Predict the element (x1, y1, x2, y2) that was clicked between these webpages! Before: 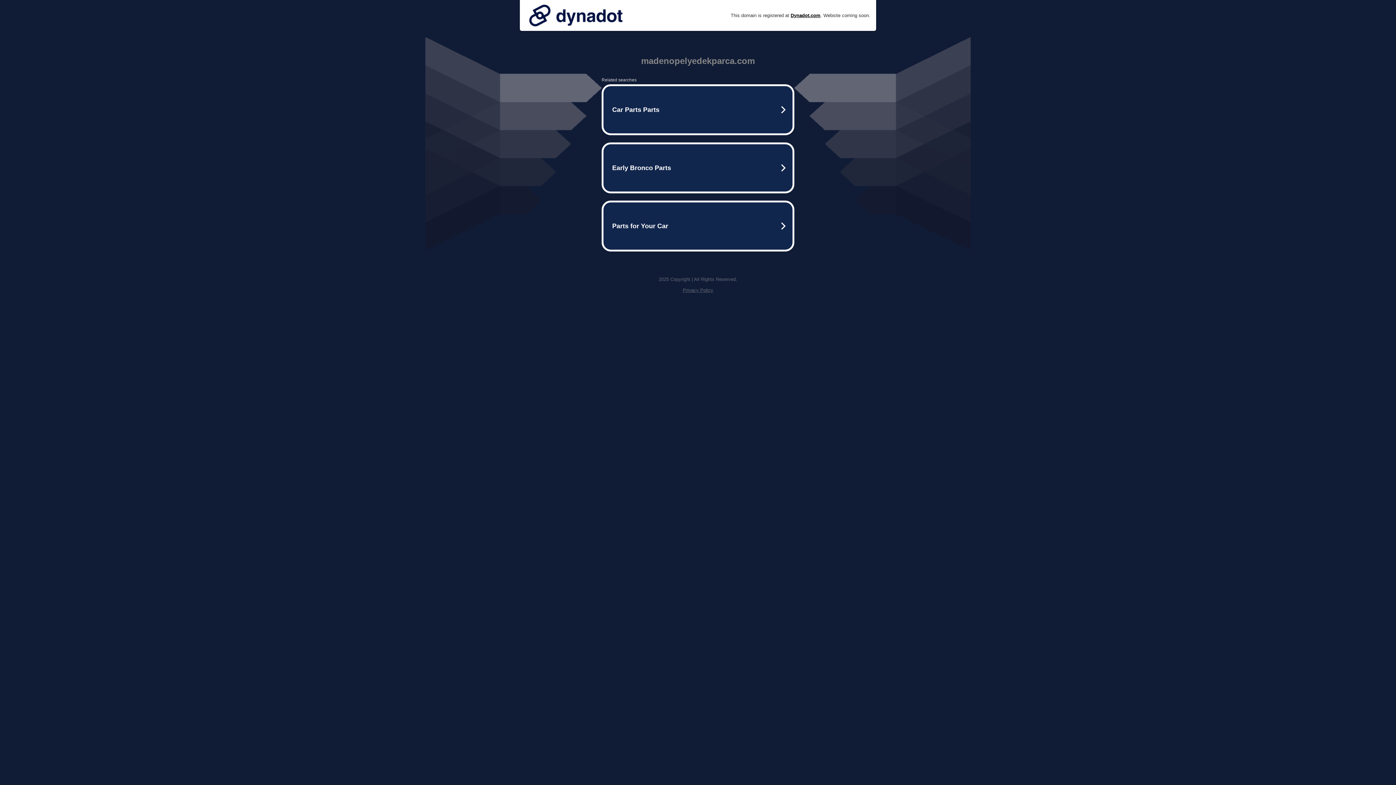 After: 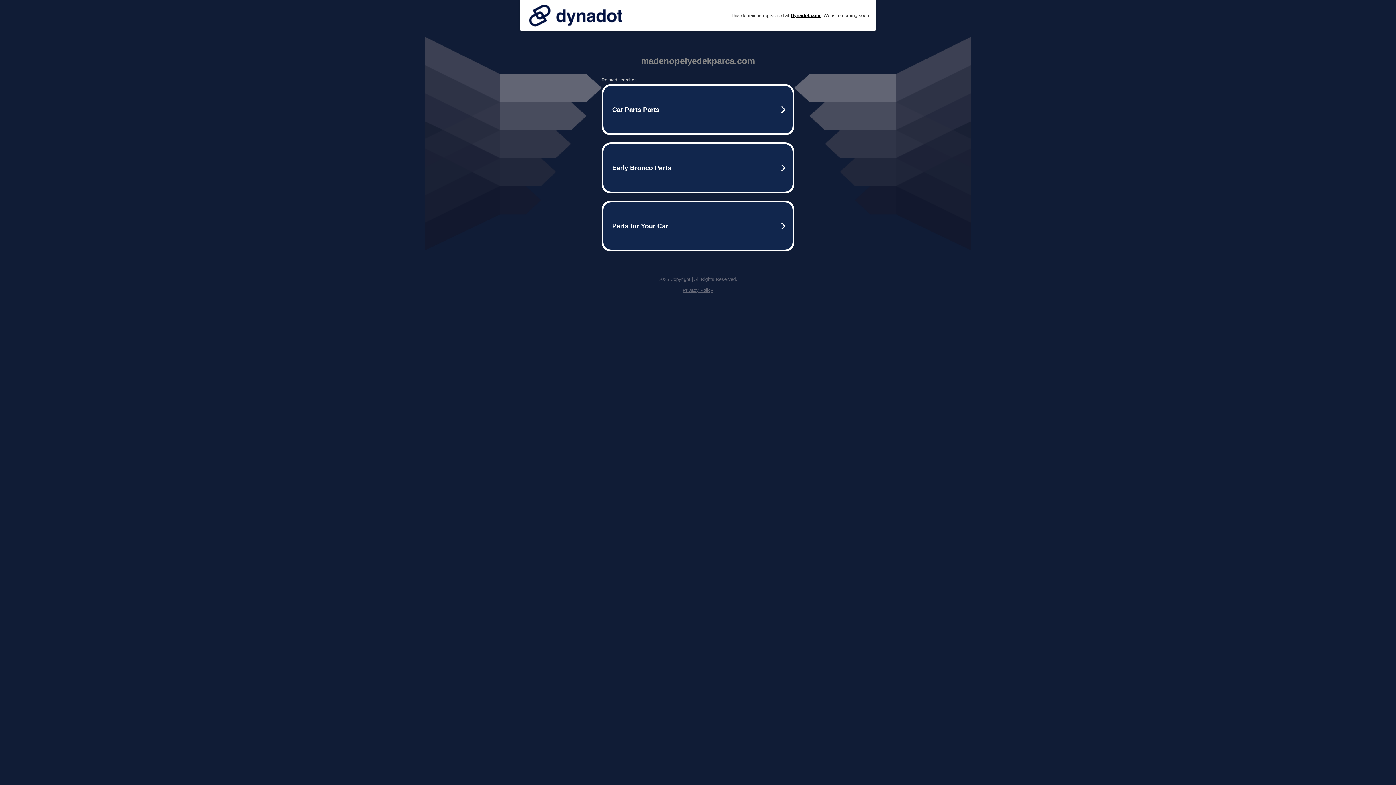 Action: bbox: (682, 287, 713, 293) label: Privacy Policy